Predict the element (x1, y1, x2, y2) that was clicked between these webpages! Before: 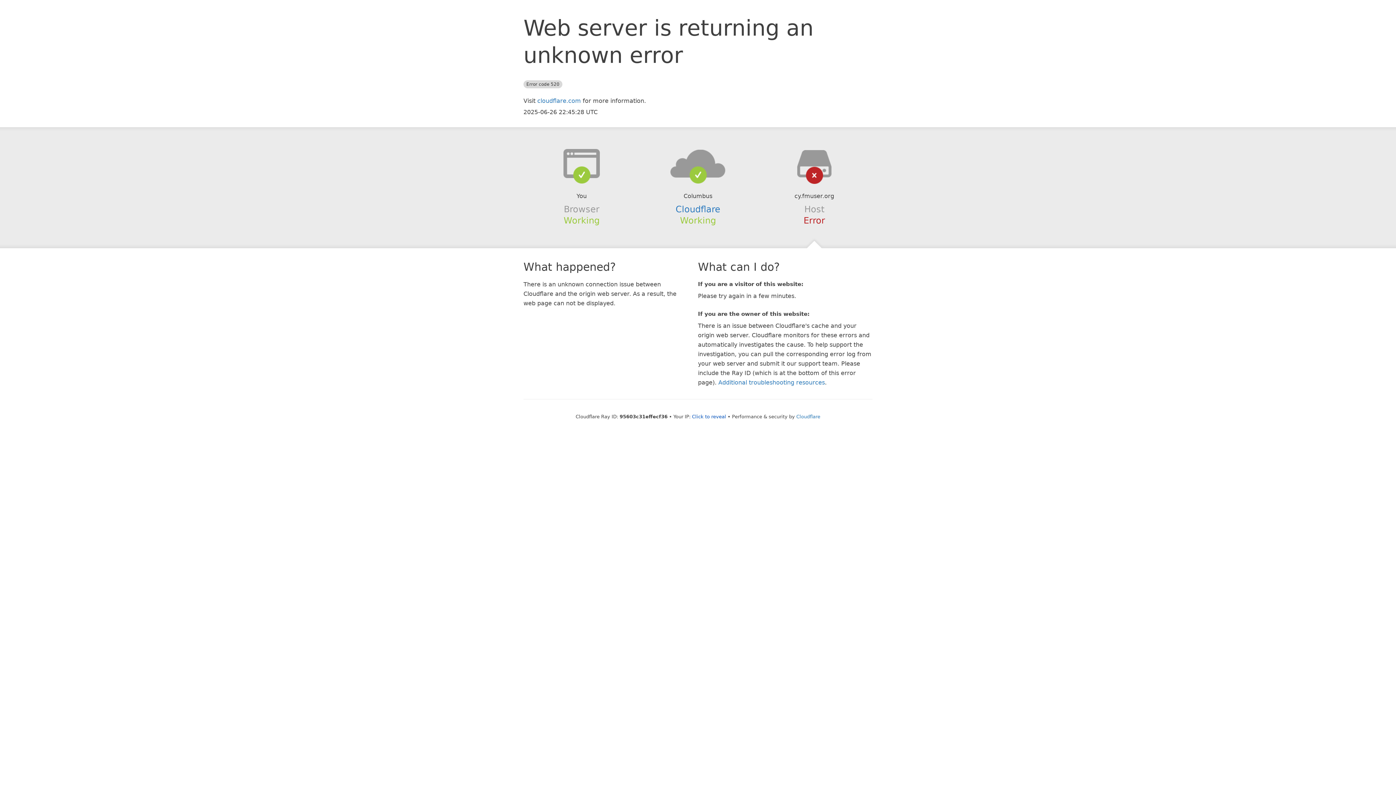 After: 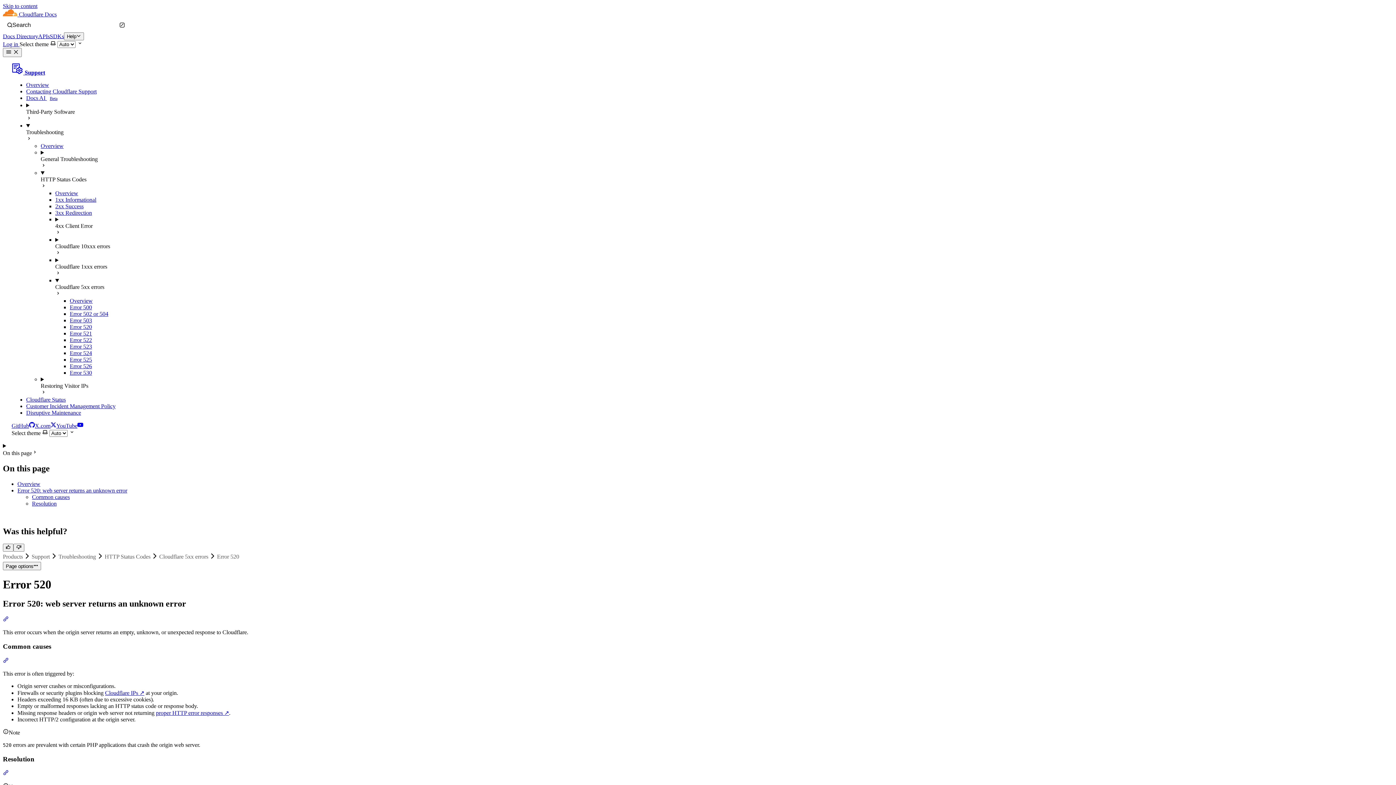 Action: bbox: (718, 379, 825, 386) label: Additional troubleshooting resources